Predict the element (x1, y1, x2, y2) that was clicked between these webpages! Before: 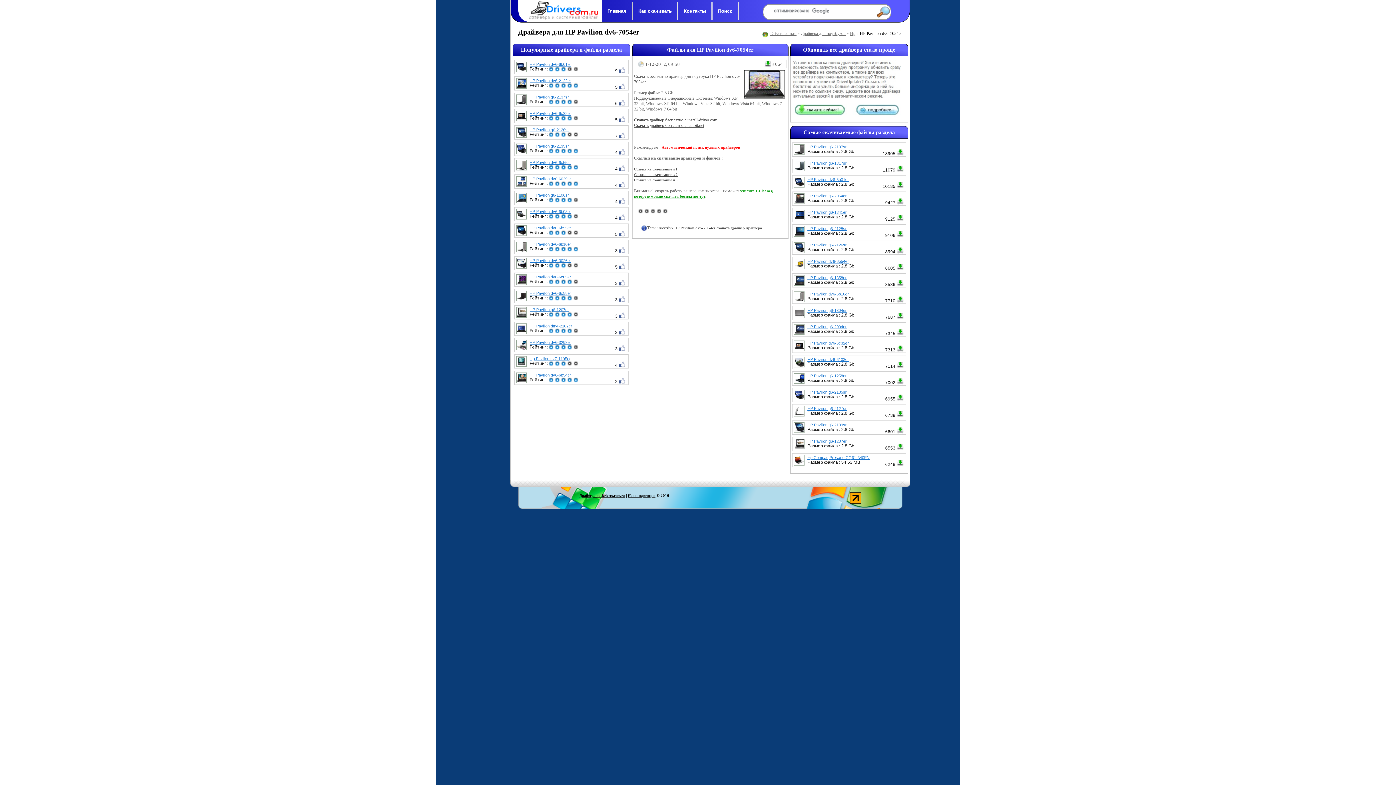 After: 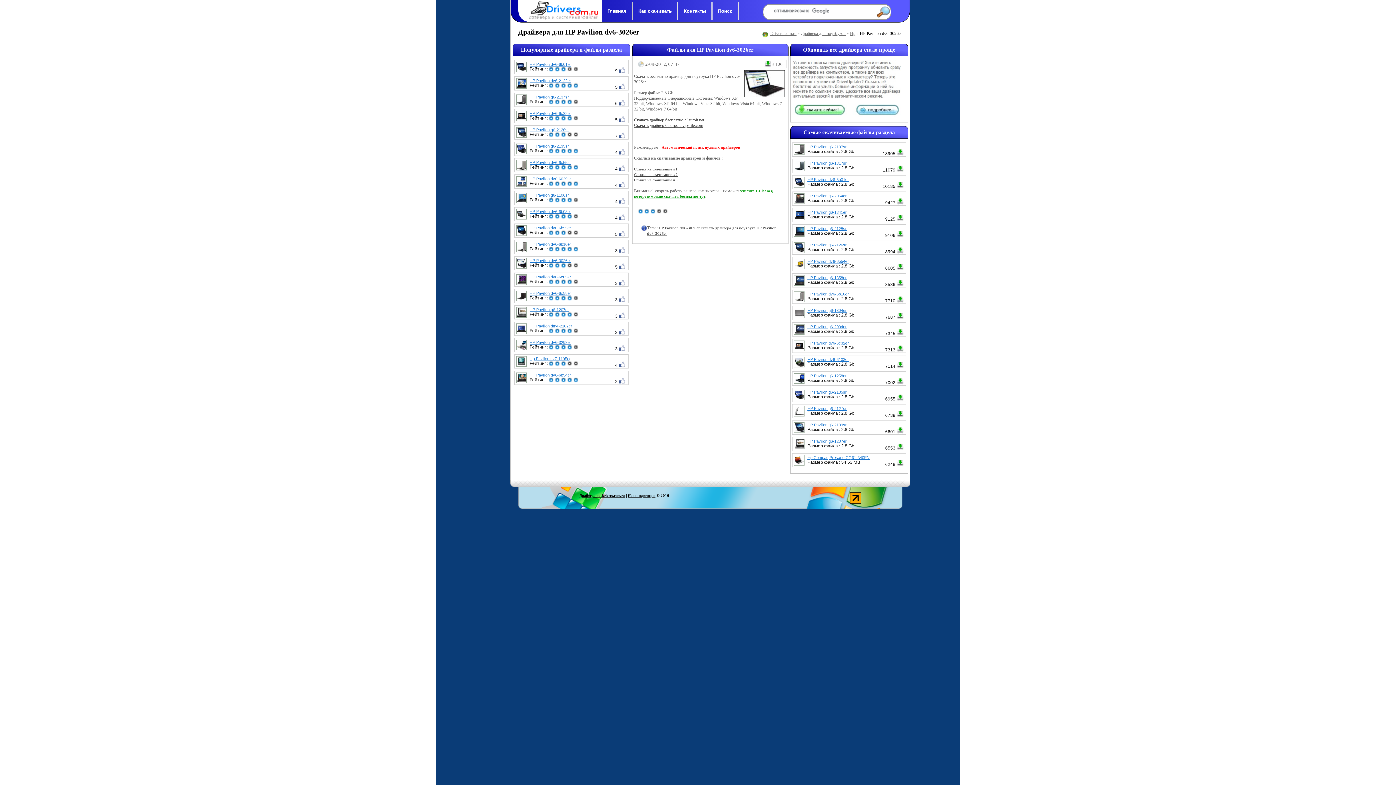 Action: bbox: (529, 258, 628, 262) label: HP Pavilion dv6-3026er